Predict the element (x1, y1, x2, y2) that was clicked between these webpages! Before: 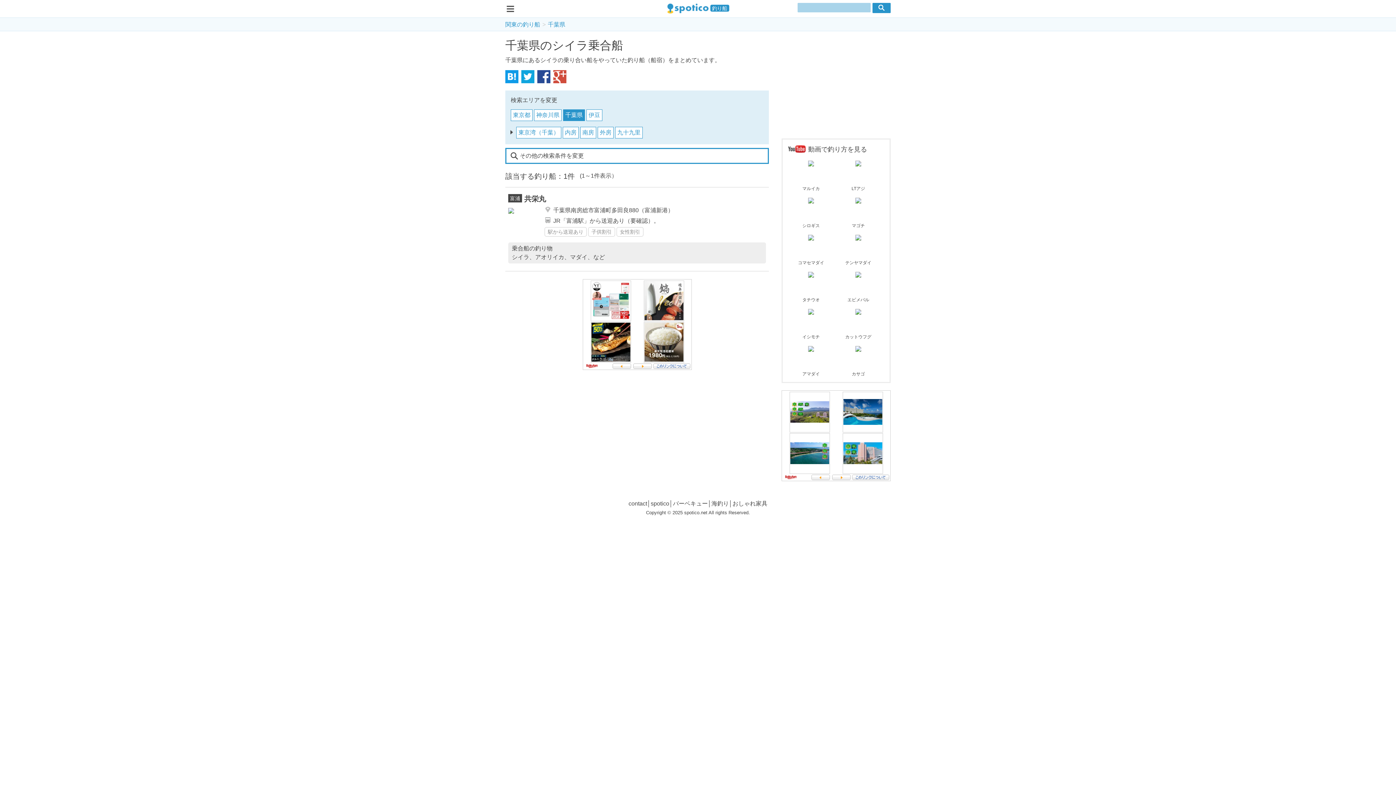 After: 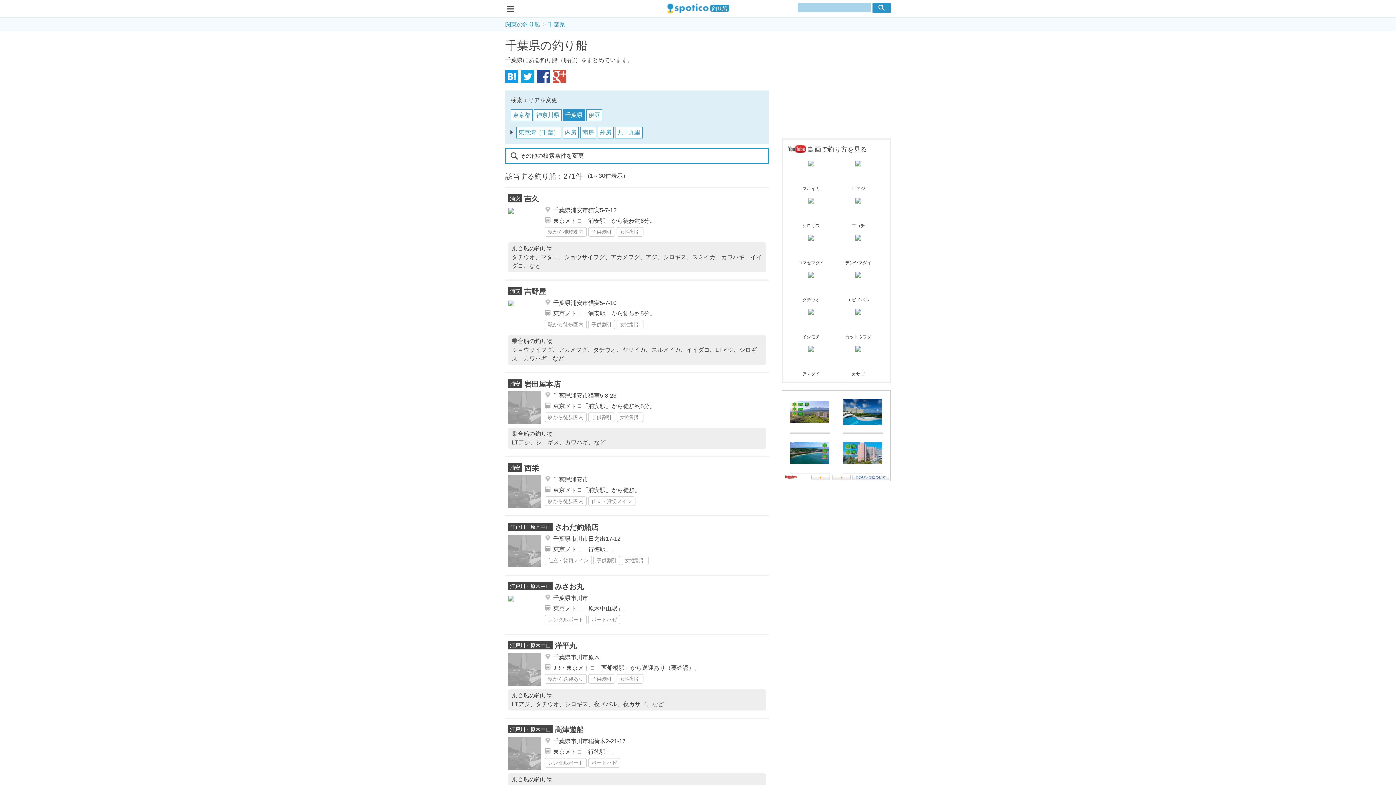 Action: label: 千葉県 bbox: (548, 21, 565, 27)